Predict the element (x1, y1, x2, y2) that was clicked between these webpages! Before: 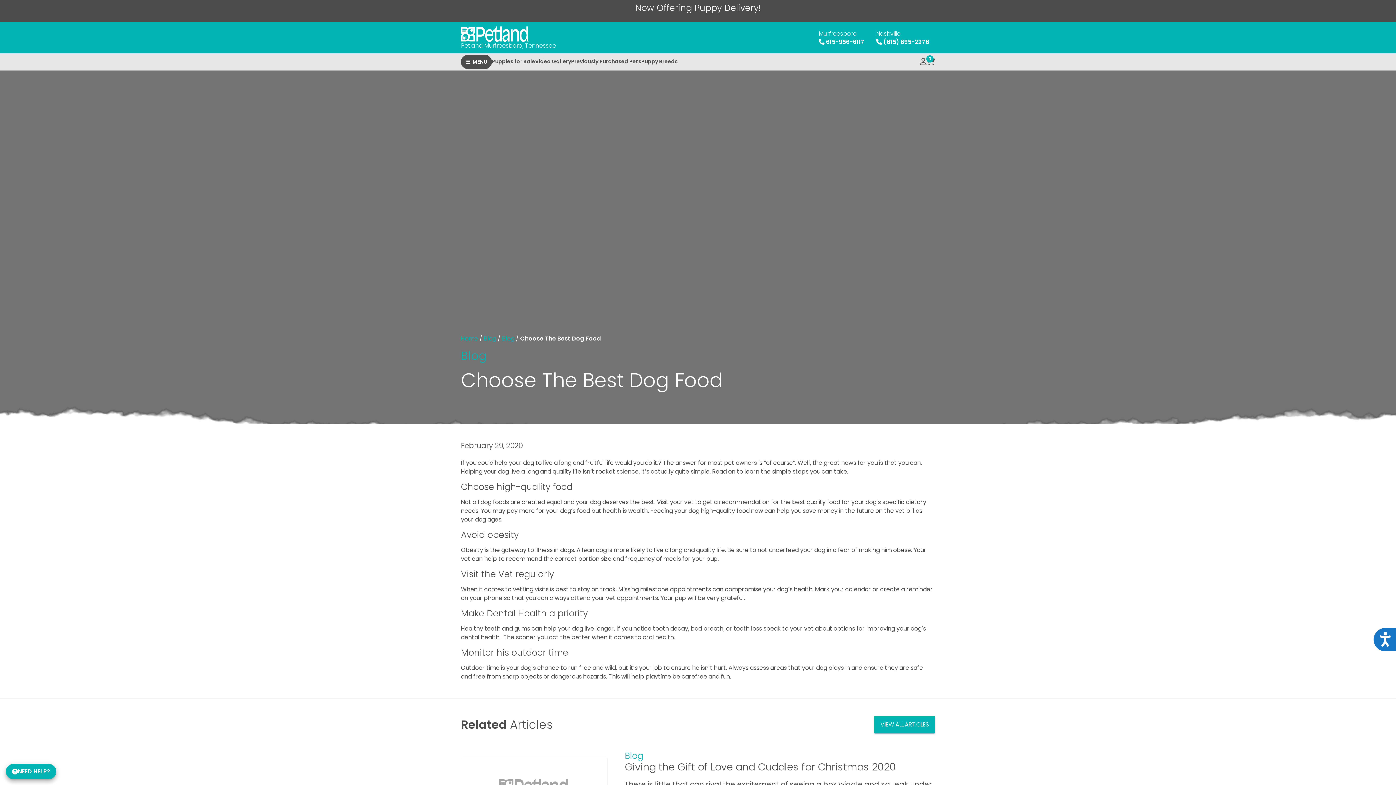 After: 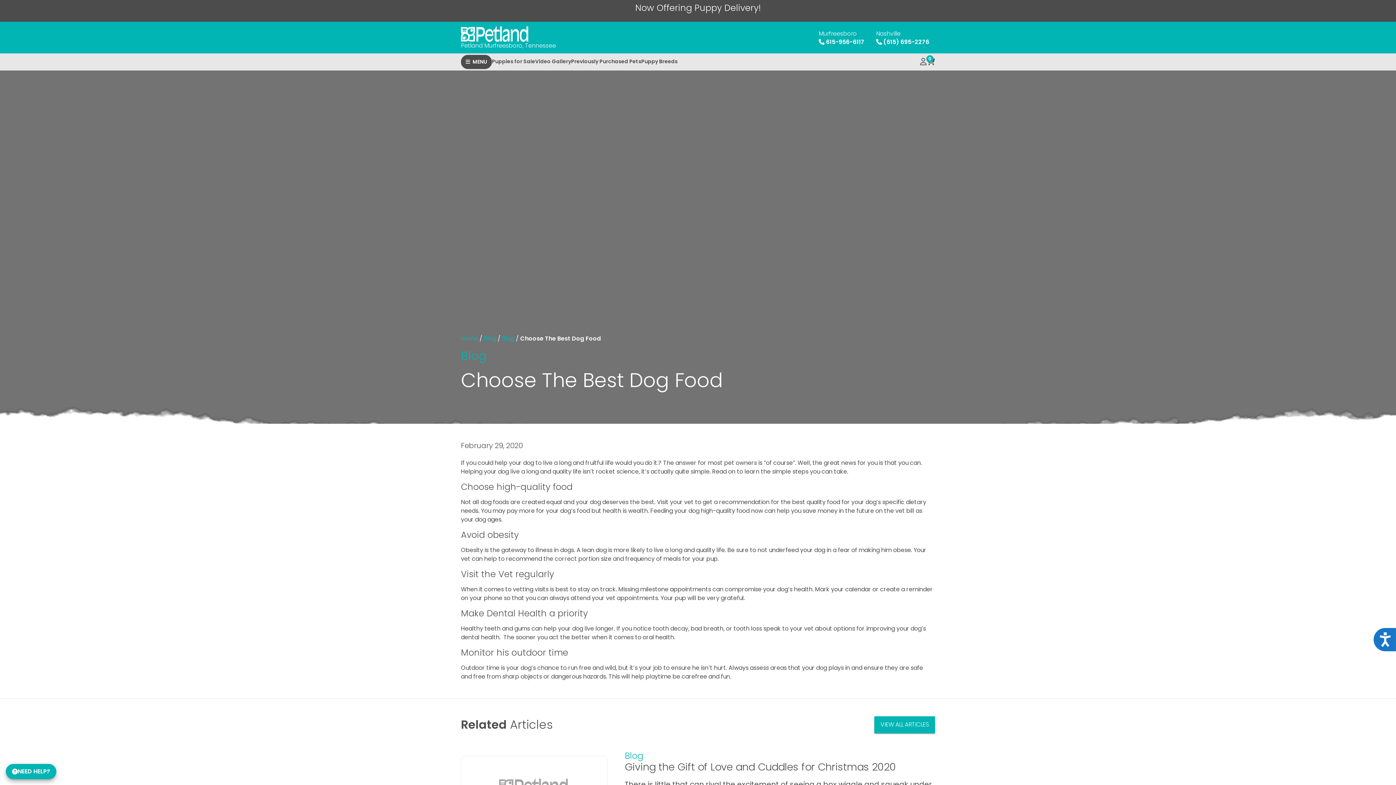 Action: label: Nashville
 (615) 695-2276 bbox: (870, 25, 935, 49)